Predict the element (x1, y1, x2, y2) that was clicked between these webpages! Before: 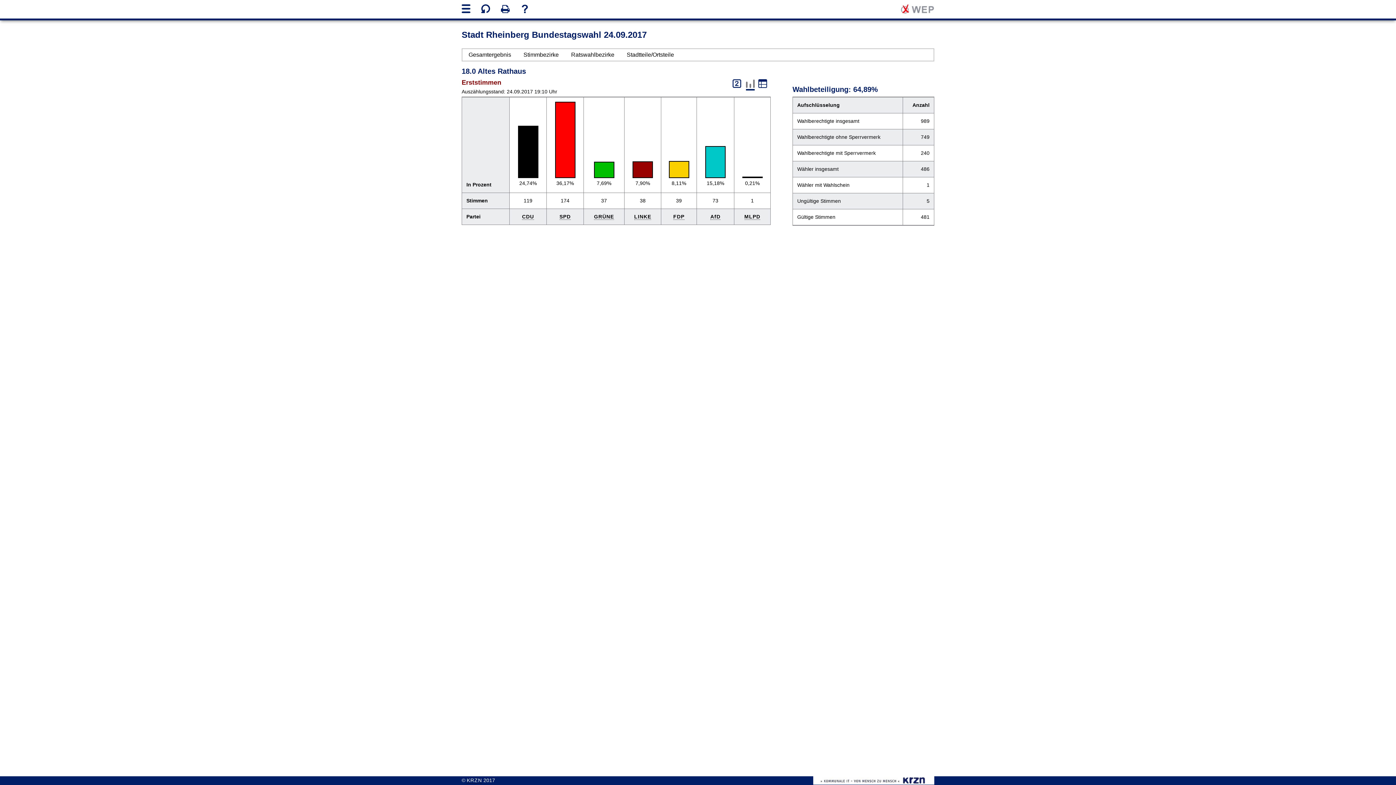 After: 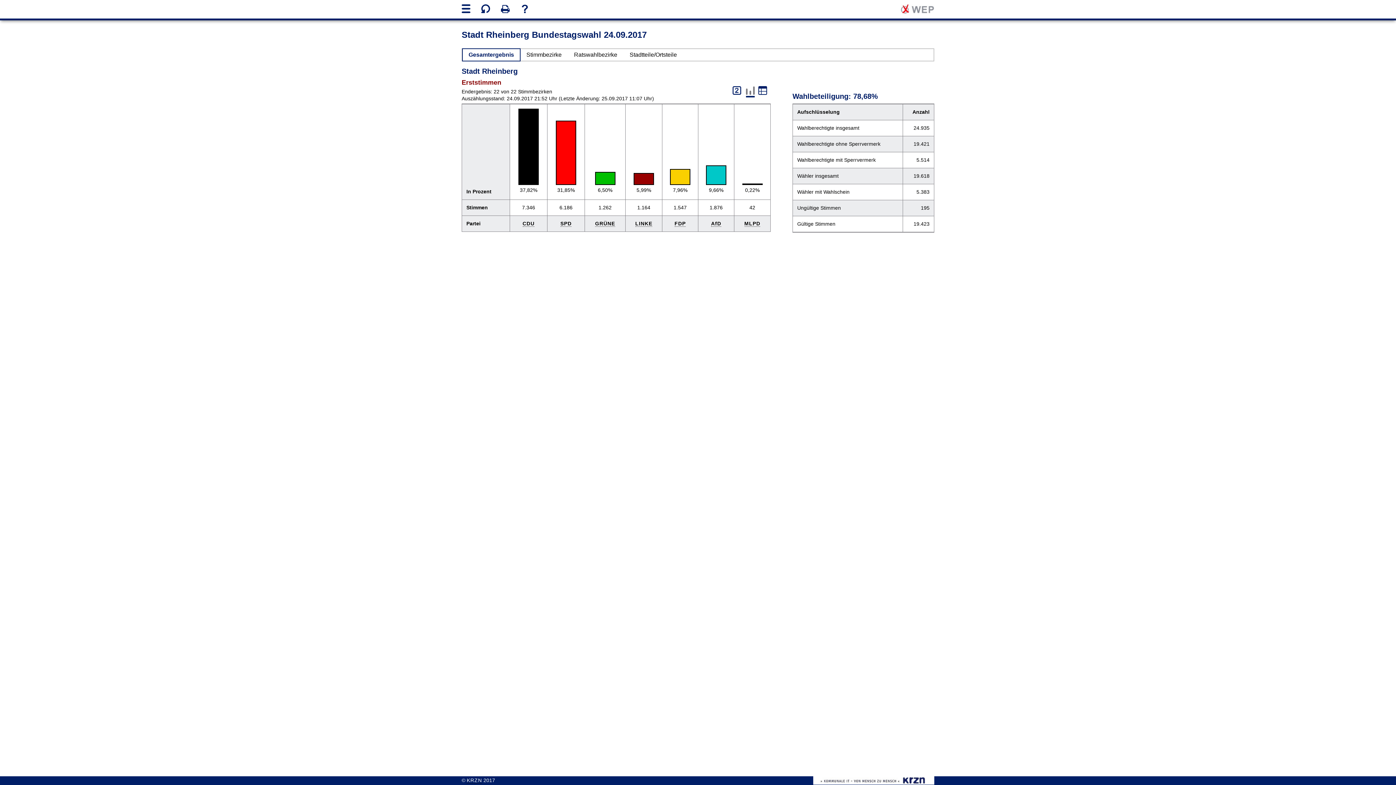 Action: bbox: (462, 49, 517, 60) label: Gesamtergebnis